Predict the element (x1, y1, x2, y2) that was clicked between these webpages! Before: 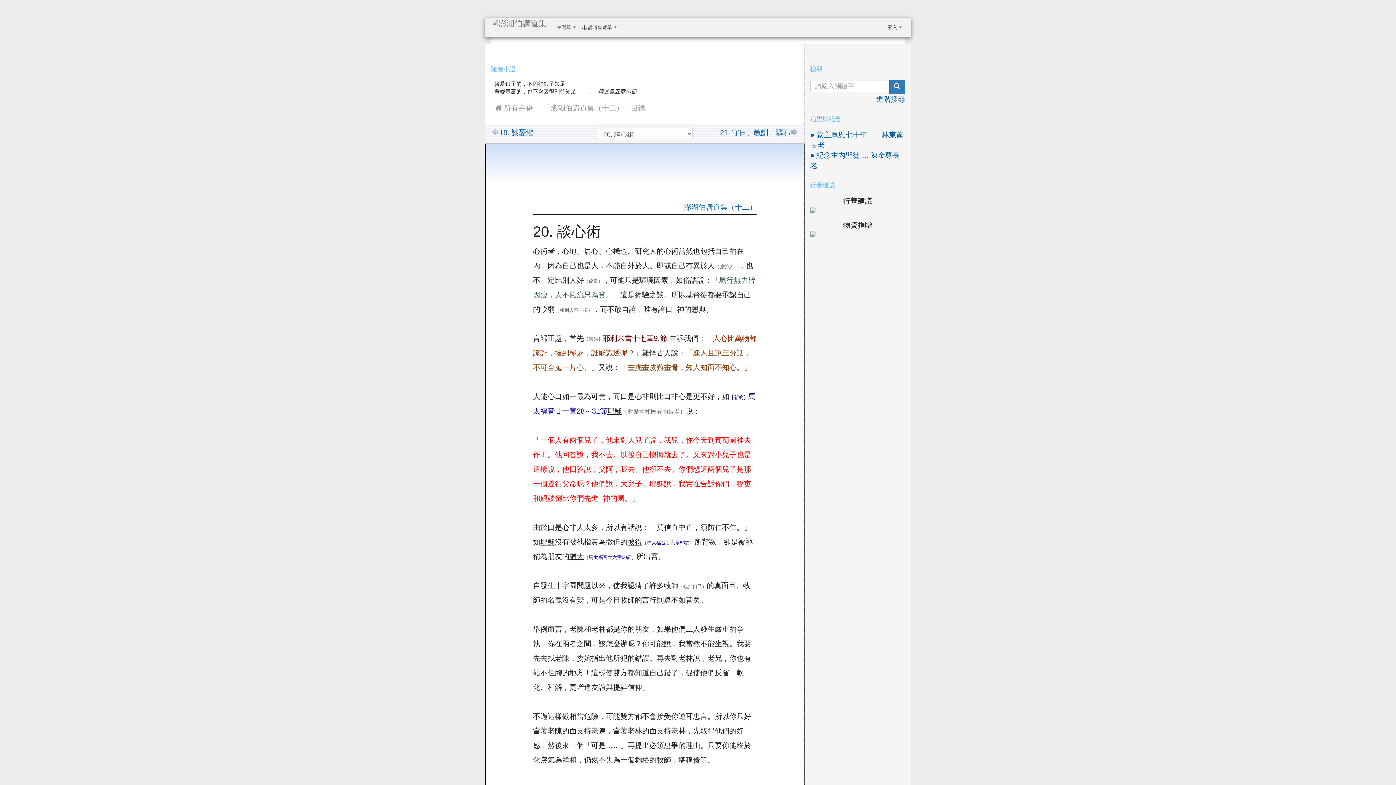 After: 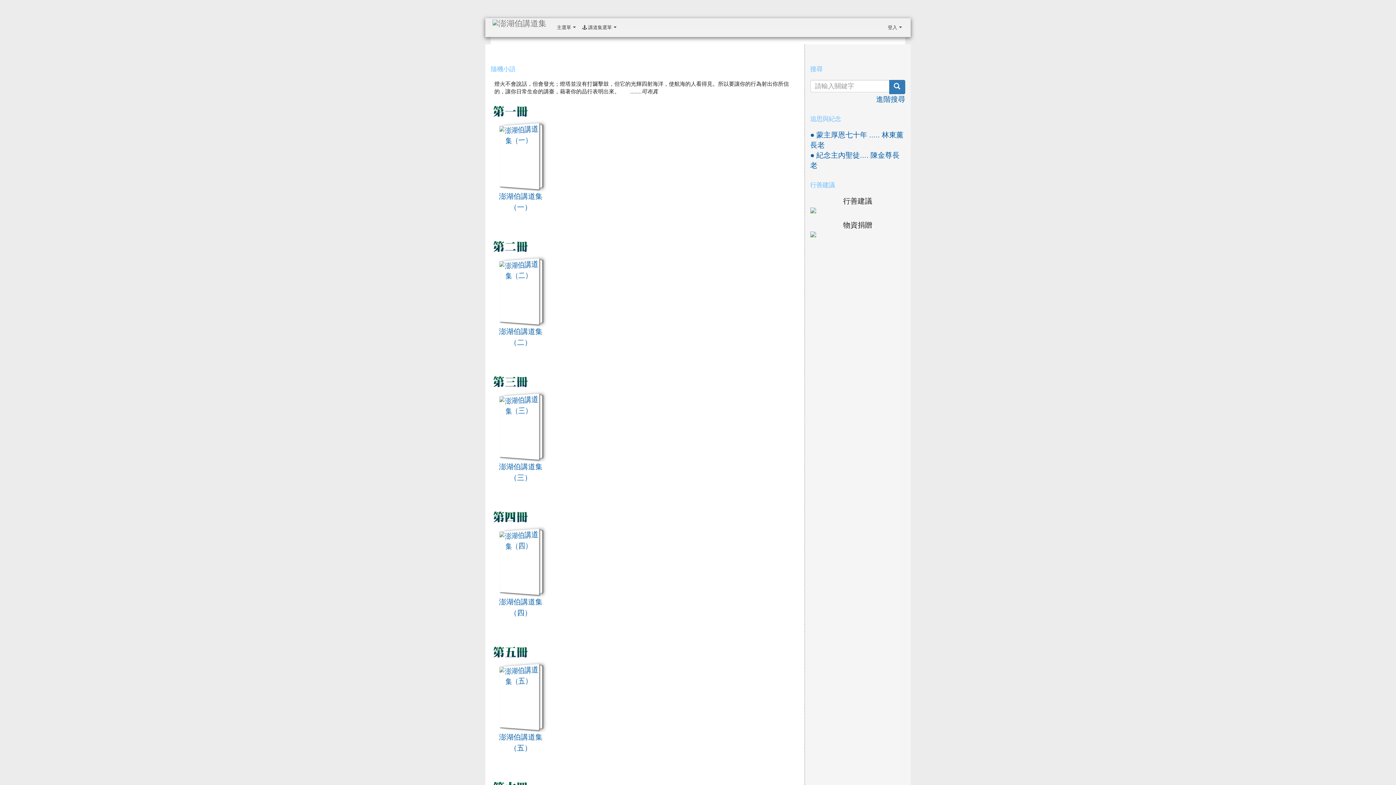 Action: bbox: (490, 103, 537, 112) label:  所有書籍